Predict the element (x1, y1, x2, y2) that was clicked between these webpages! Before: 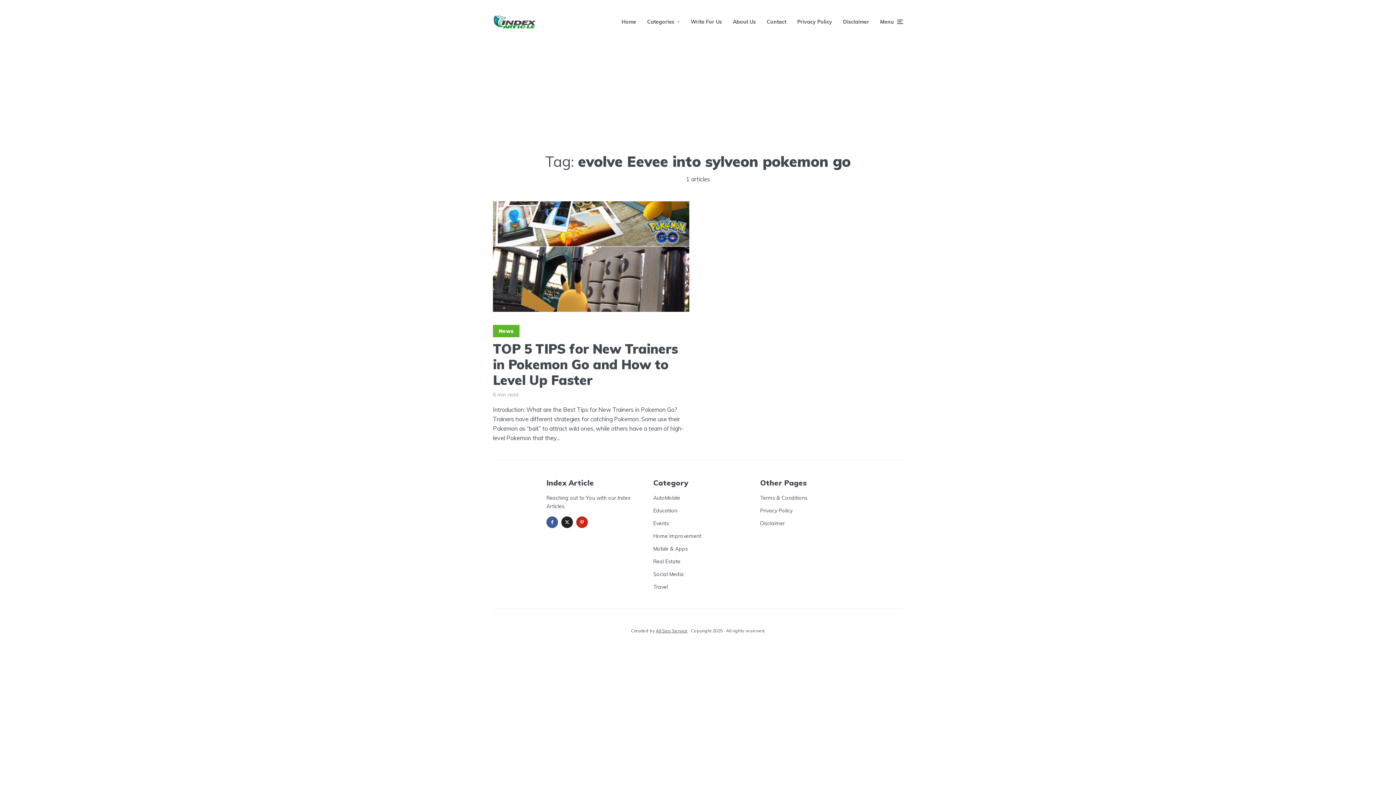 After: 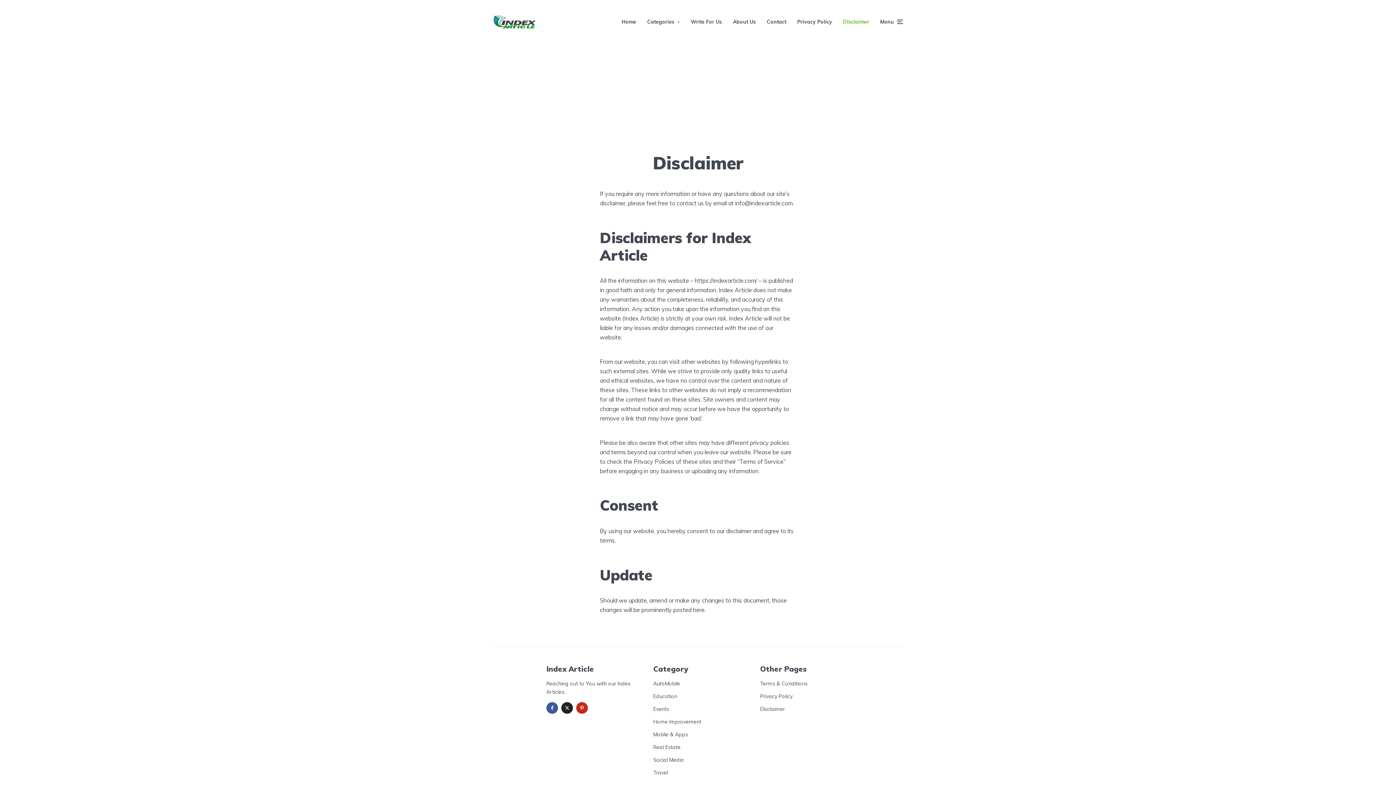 Action: bbox: (843, 12, 869, 30) label: Disclaimer